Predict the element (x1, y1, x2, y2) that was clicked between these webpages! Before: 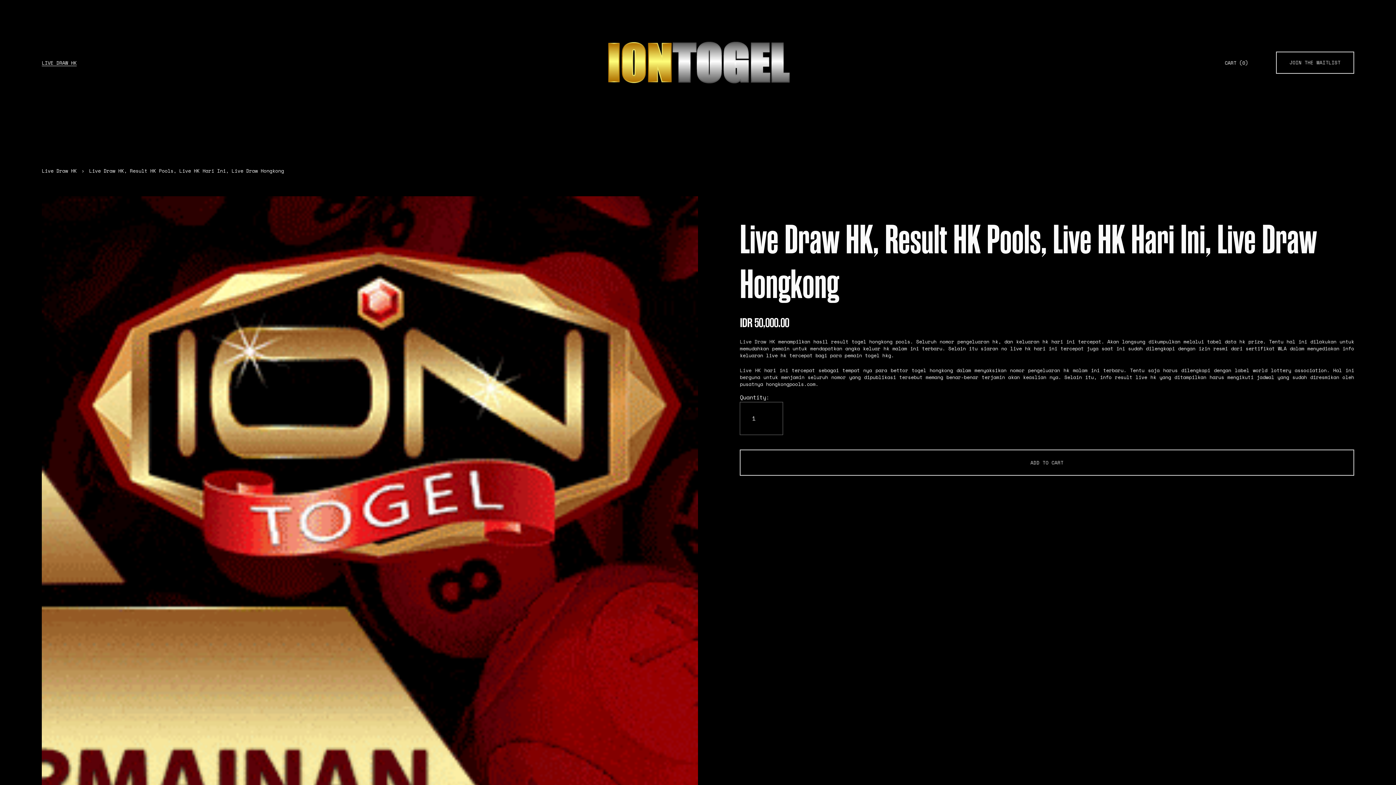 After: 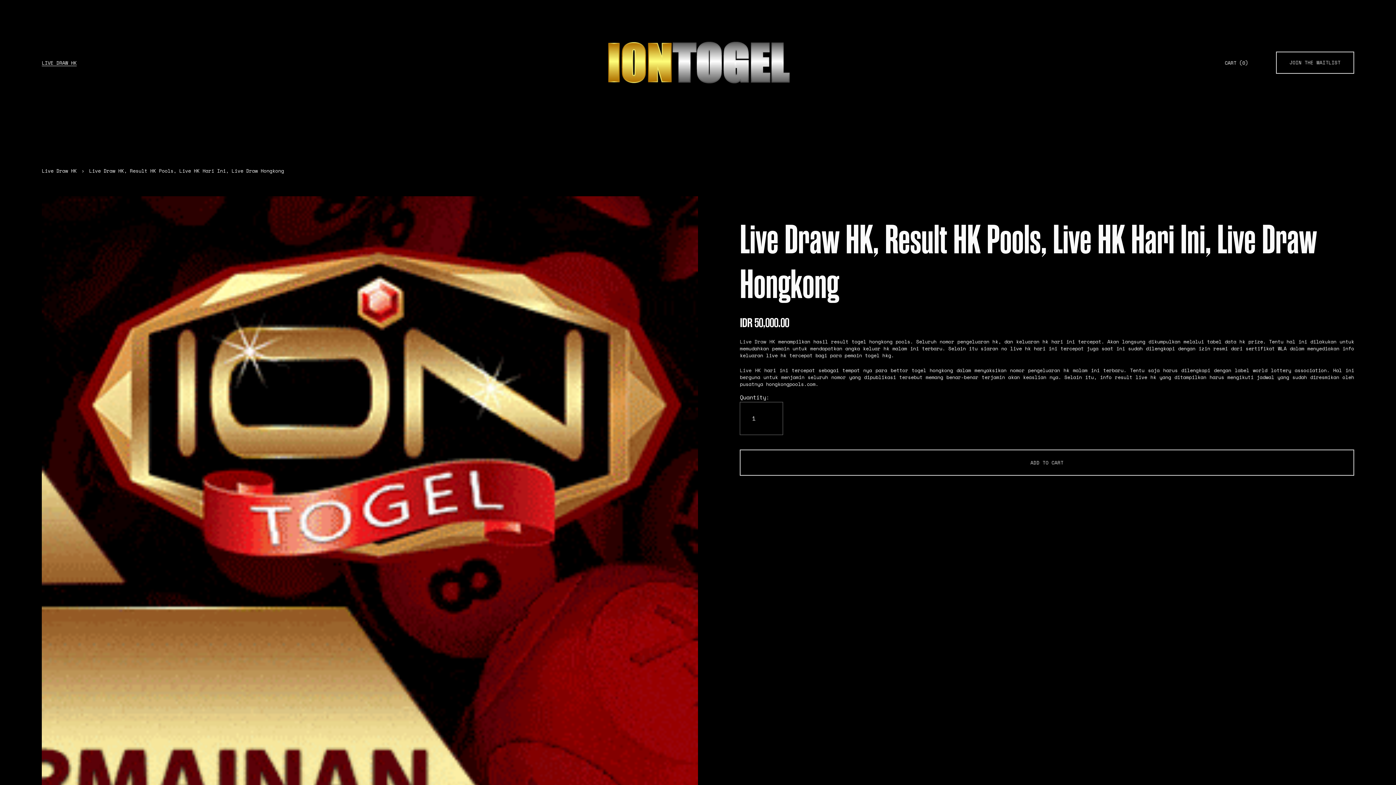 Action: label: LIVE DRAW HK bbox: (41, 59, 76, 66)